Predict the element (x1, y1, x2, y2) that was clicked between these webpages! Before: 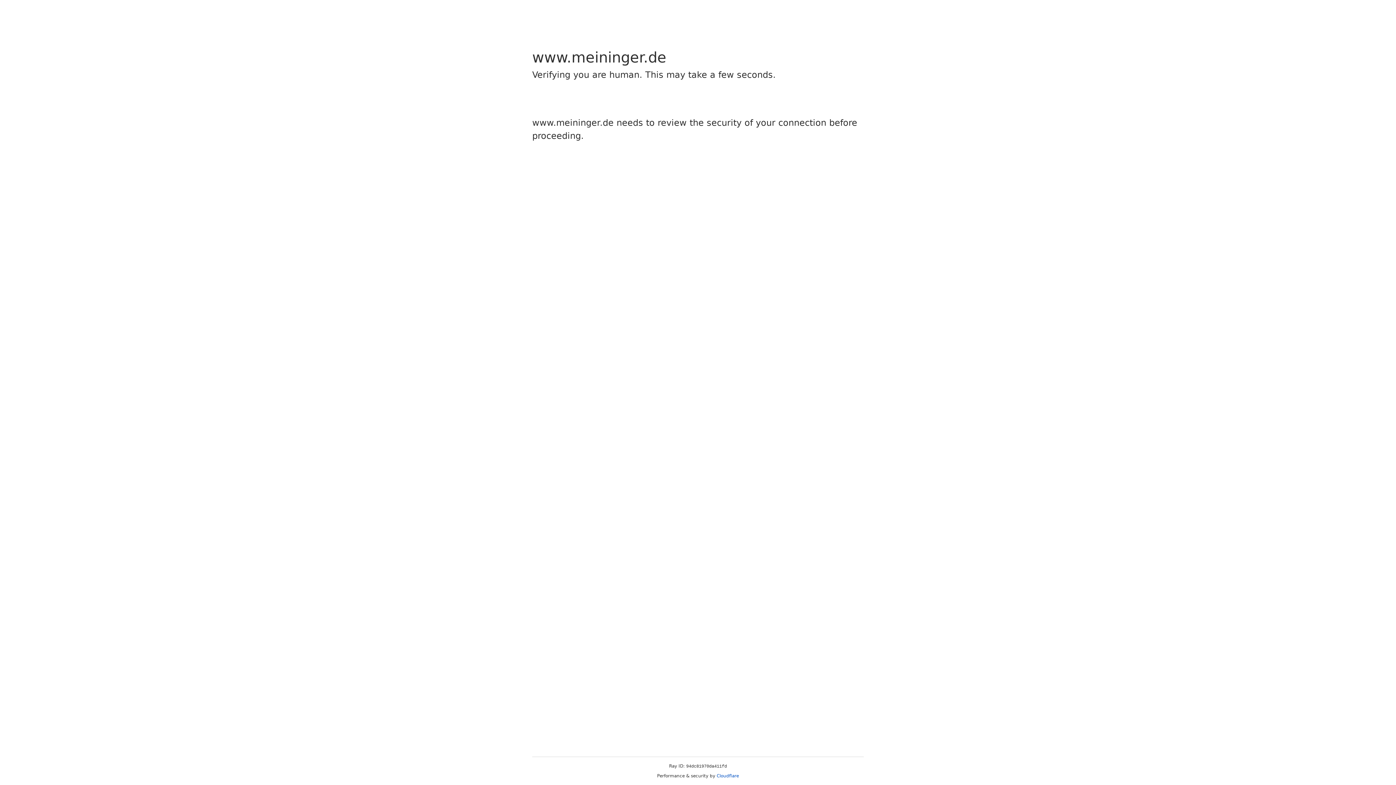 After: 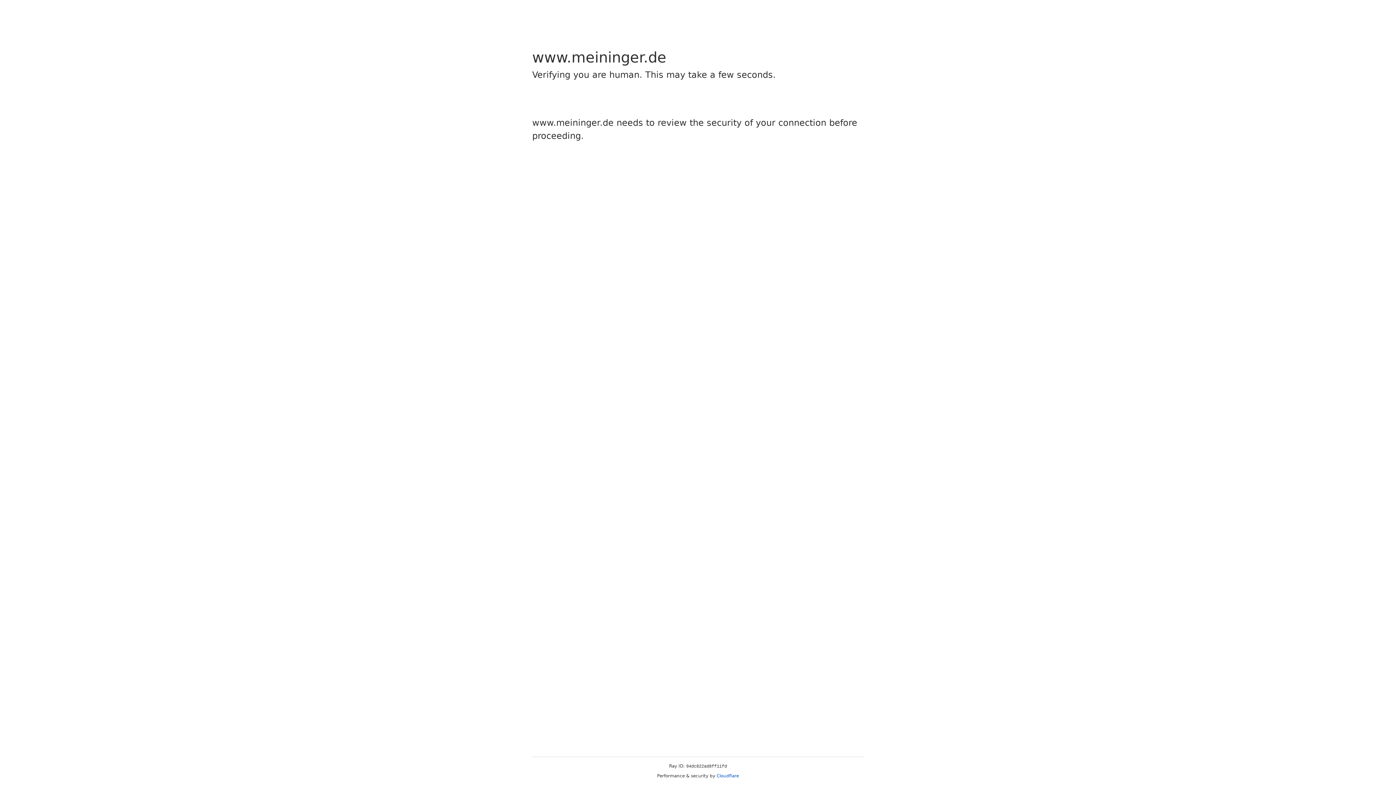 Action: label: Cloudflare bbox: (716, 773, 739, 778)